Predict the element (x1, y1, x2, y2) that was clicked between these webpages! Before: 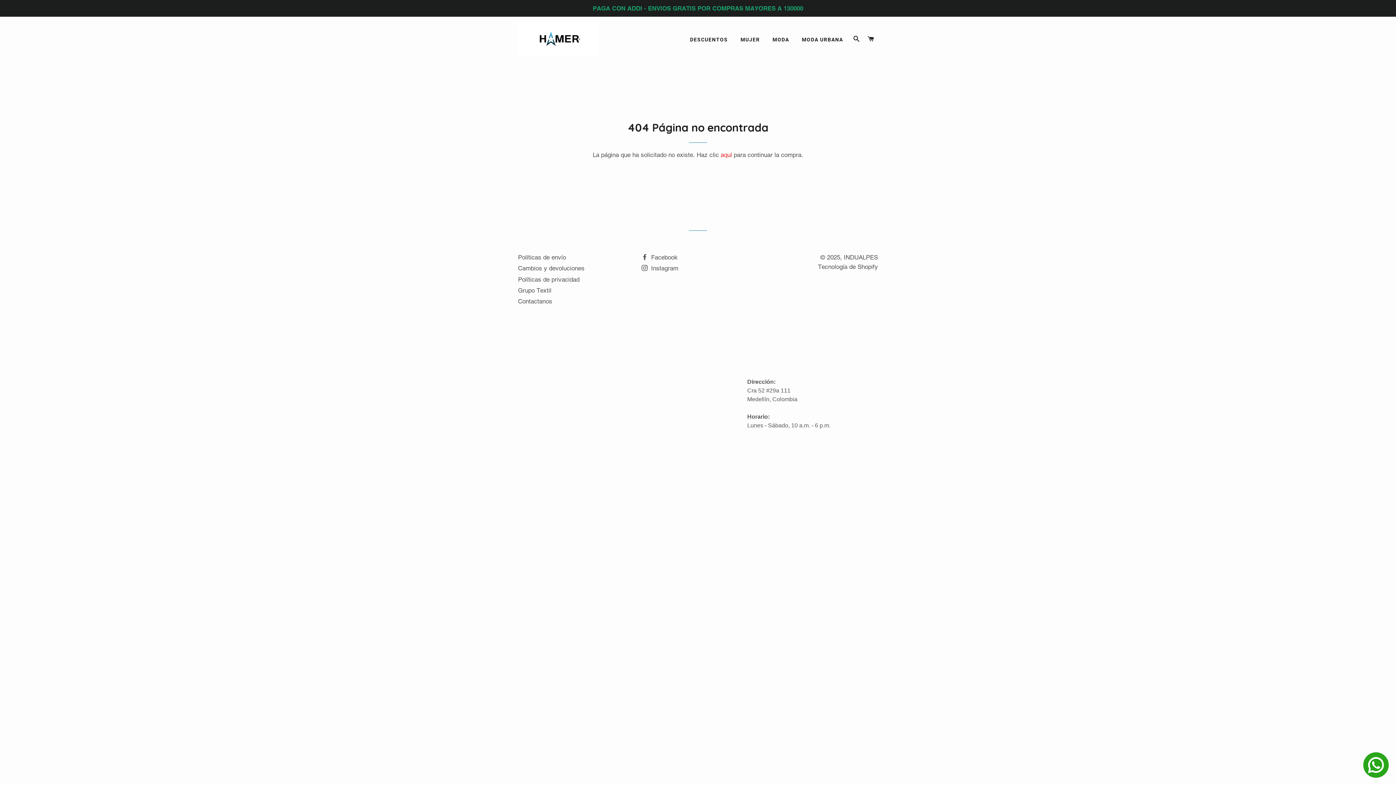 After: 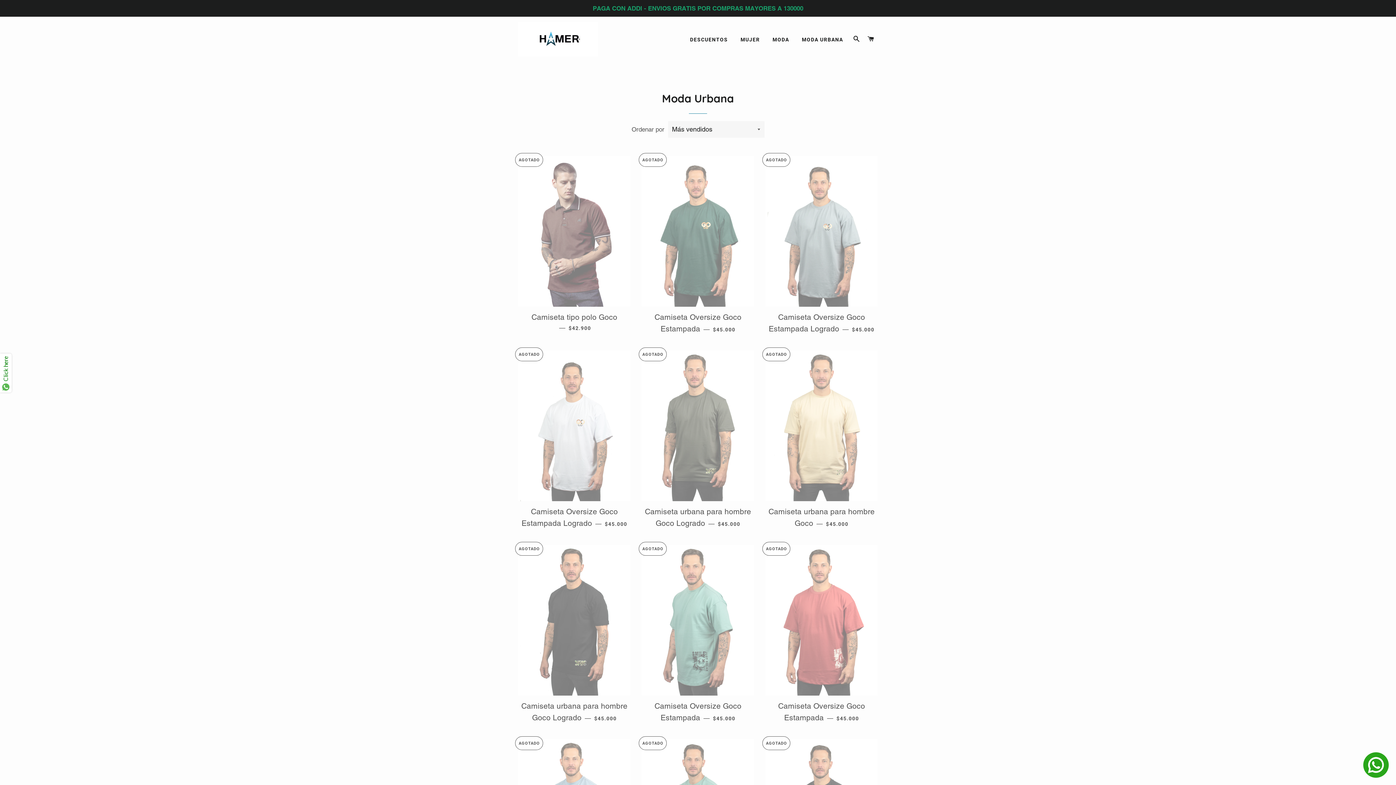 Action: bbox: (796, 30, 848, 49) label: MODA URBANA